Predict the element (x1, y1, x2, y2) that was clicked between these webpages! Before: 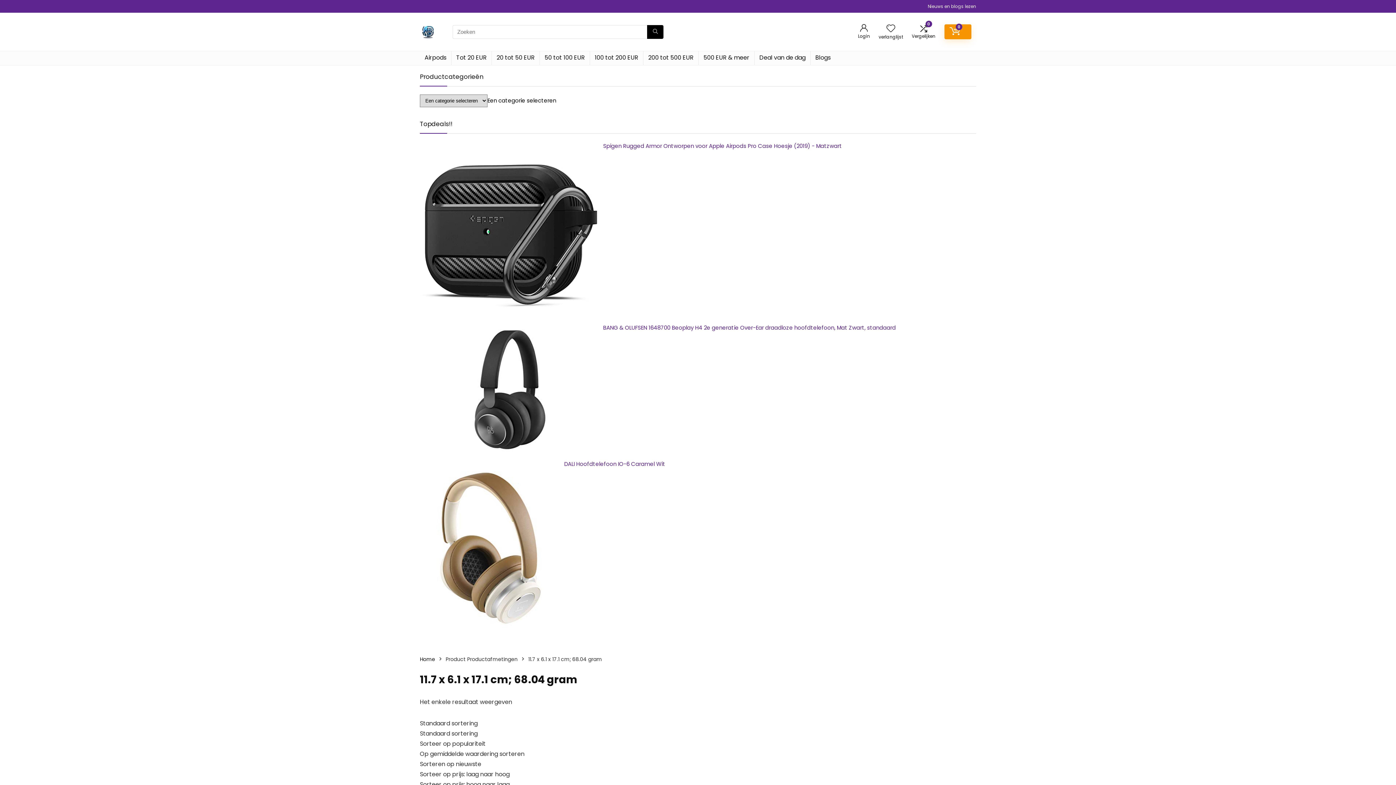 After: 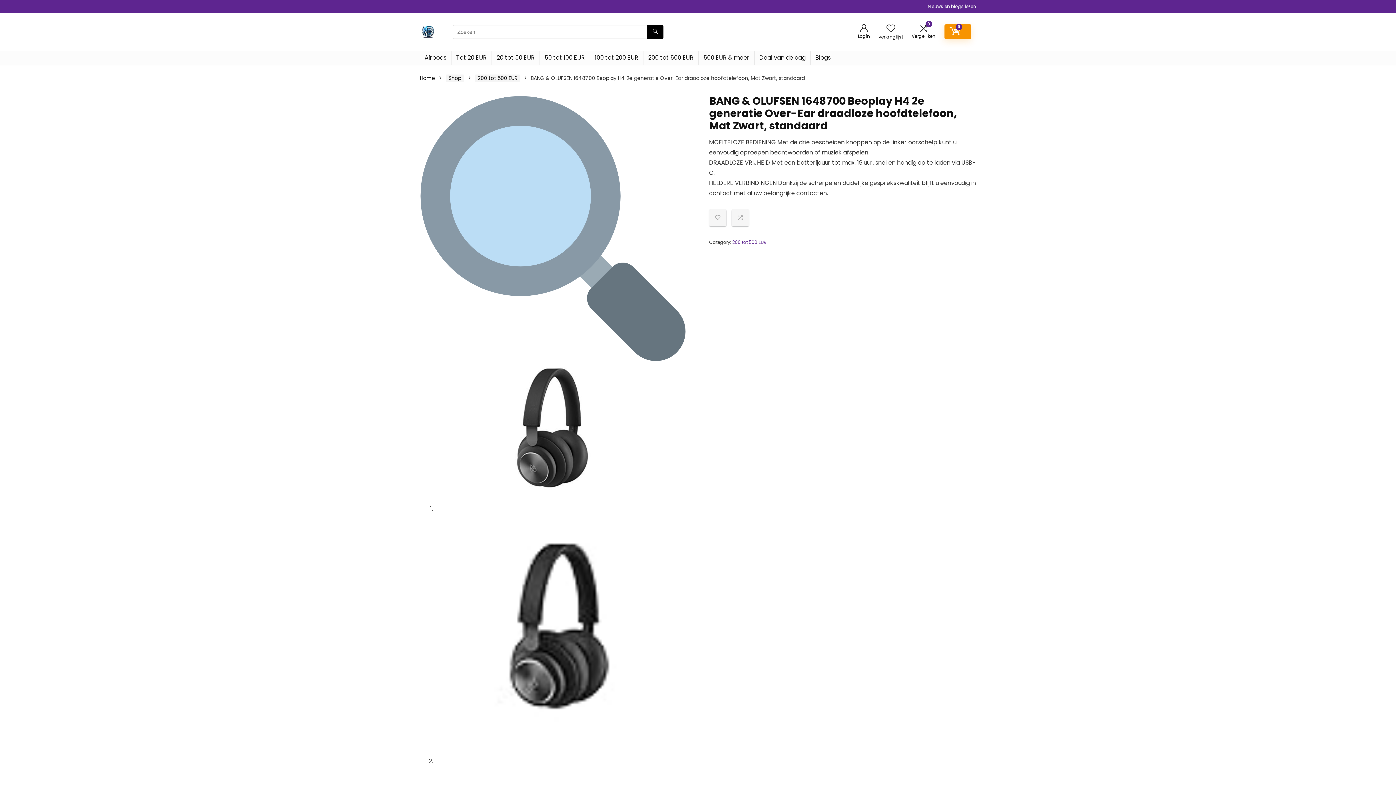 Action: label:  BANG & OLUFSEN 1648700 Beoplay H4 2e generatie Over-Ear draadloze hoofdtelefoon, Mat Zwart, standaard bbox: (420, 324, 896, 331)